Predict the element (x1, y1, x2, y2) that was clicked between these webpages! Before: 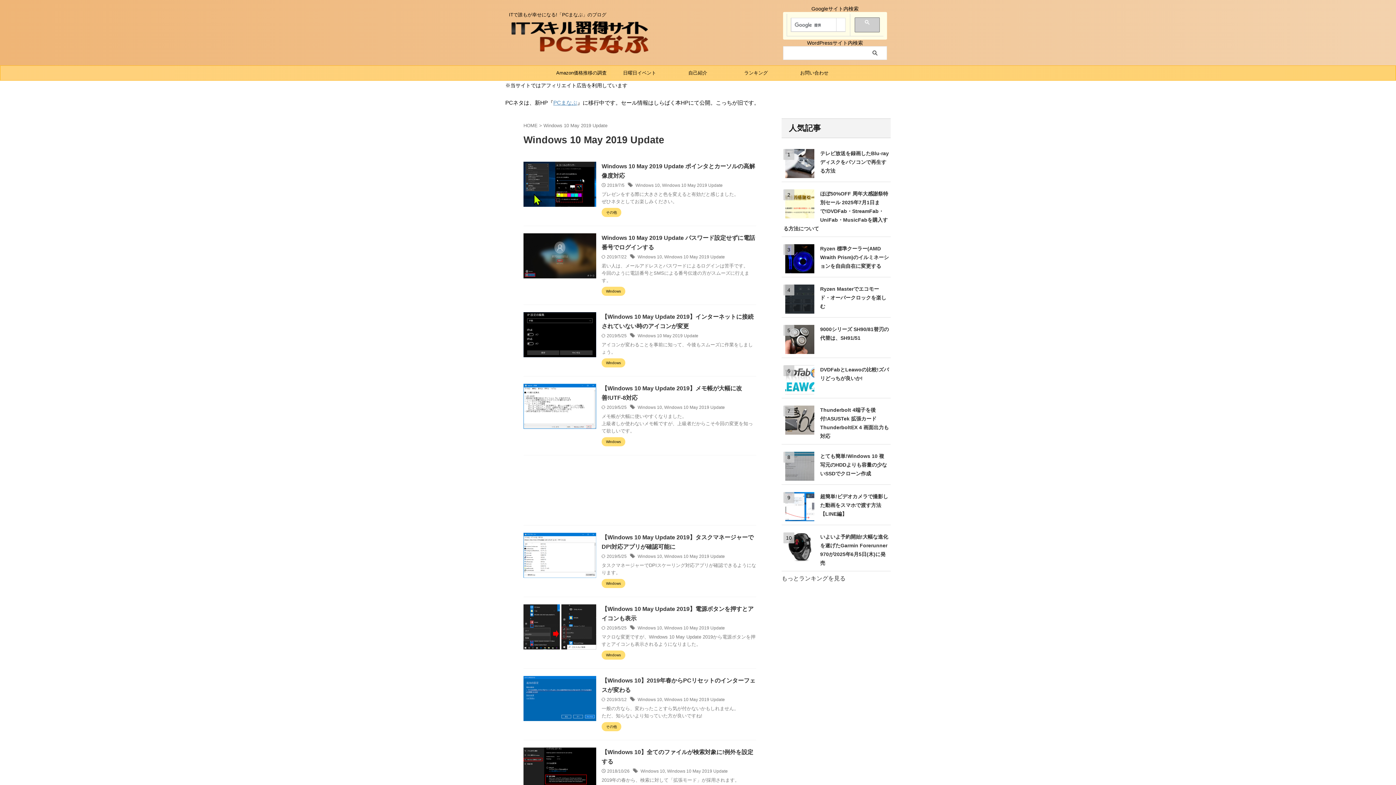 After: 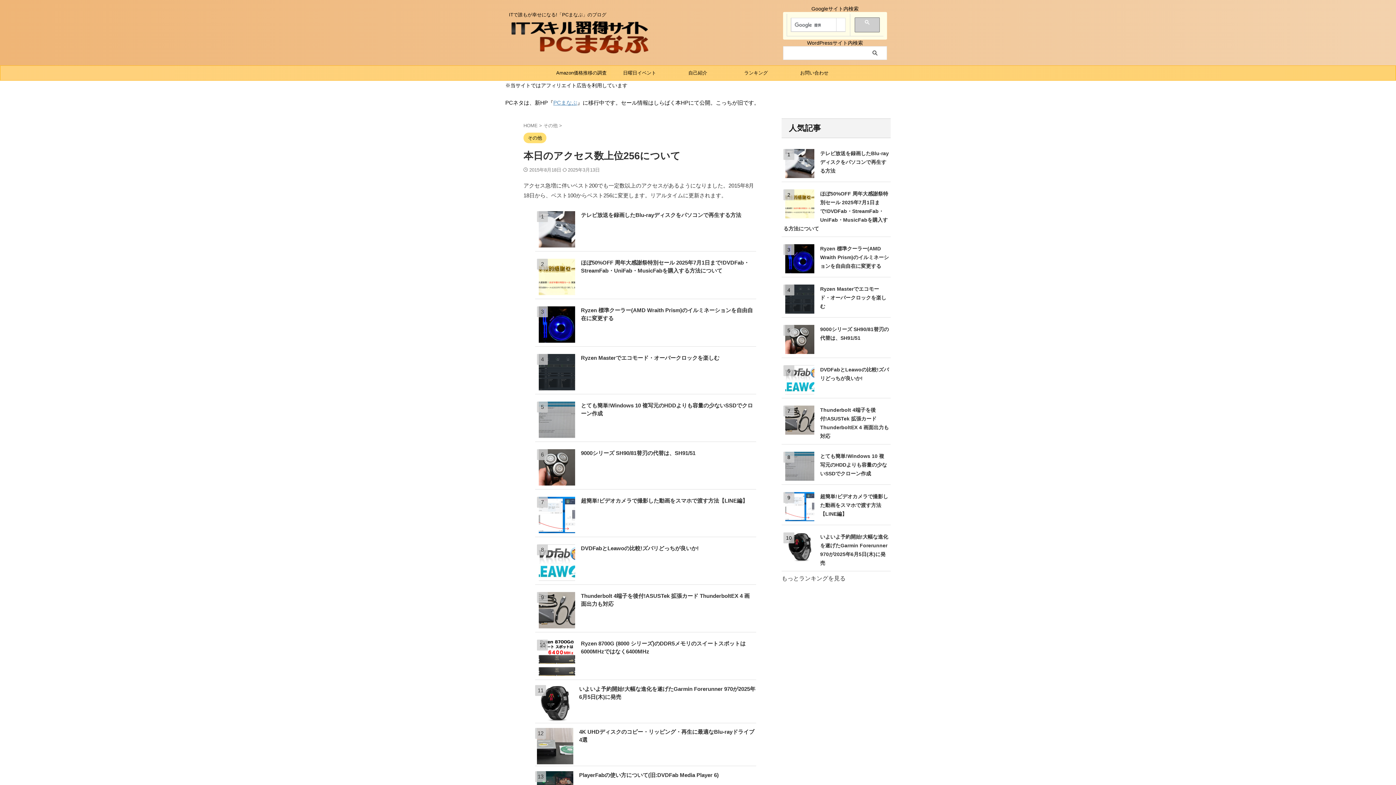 Action: label: ランキング bbox: (727, 65, 785, 80)